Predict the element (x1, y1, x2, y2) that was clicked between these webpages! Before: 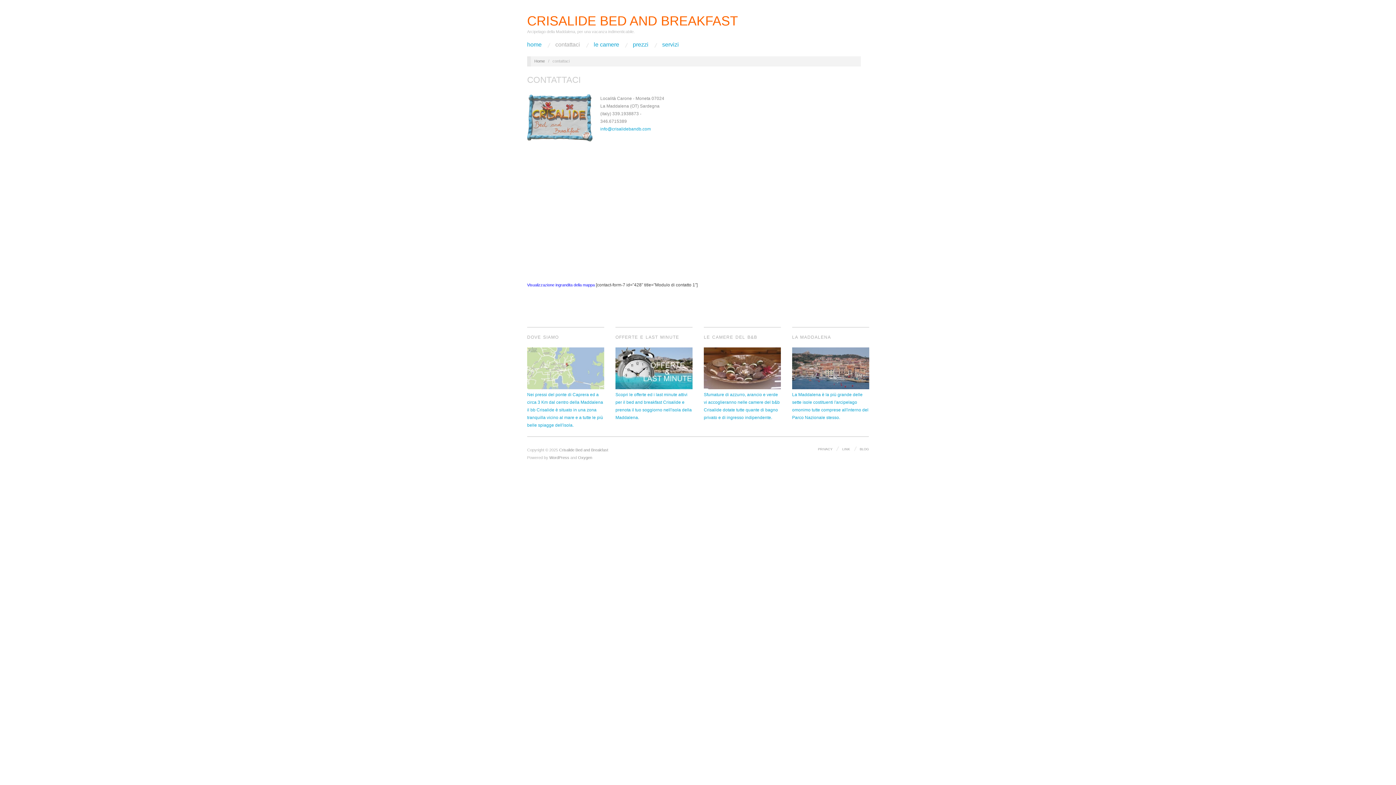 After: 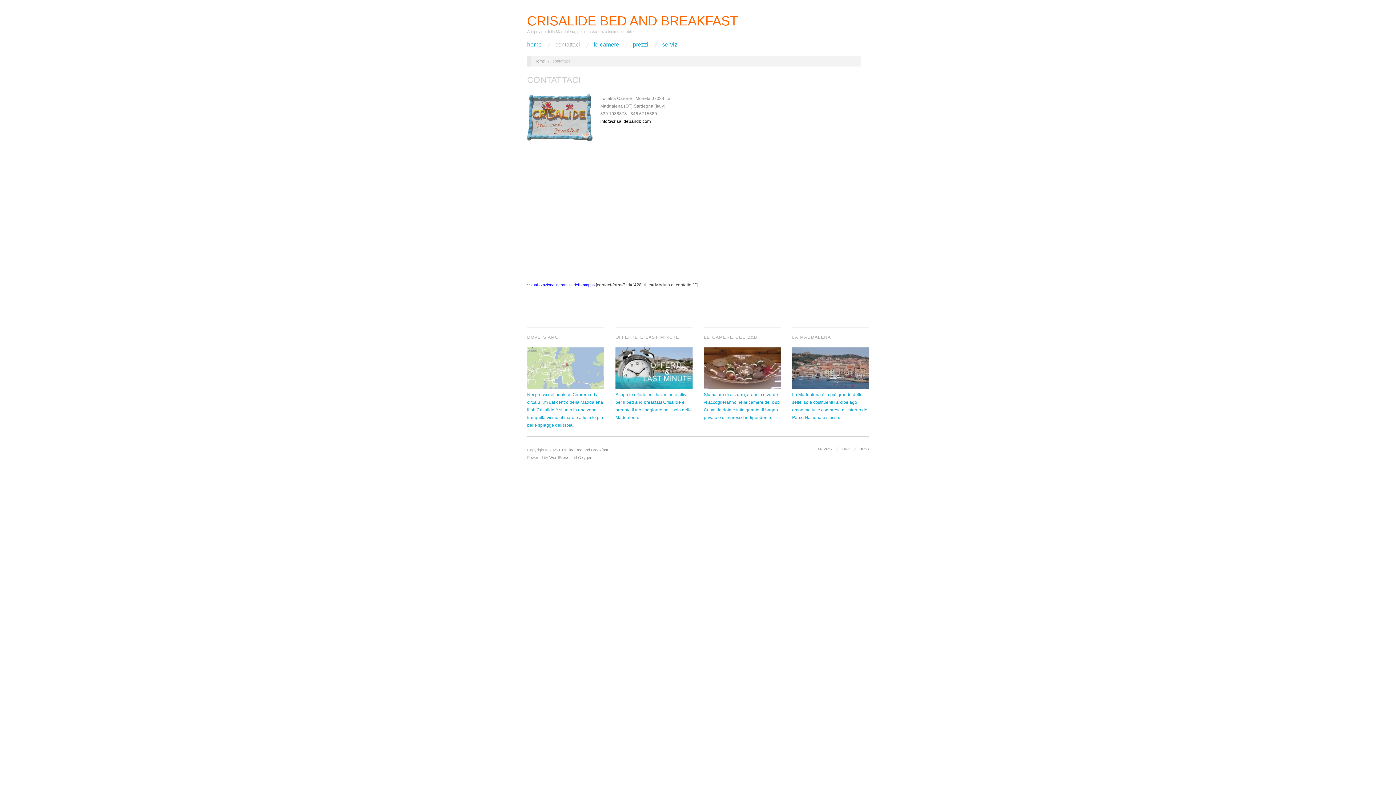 Action: bbox: (600, 126, 651, 131) label: info@crisalidebandb.com